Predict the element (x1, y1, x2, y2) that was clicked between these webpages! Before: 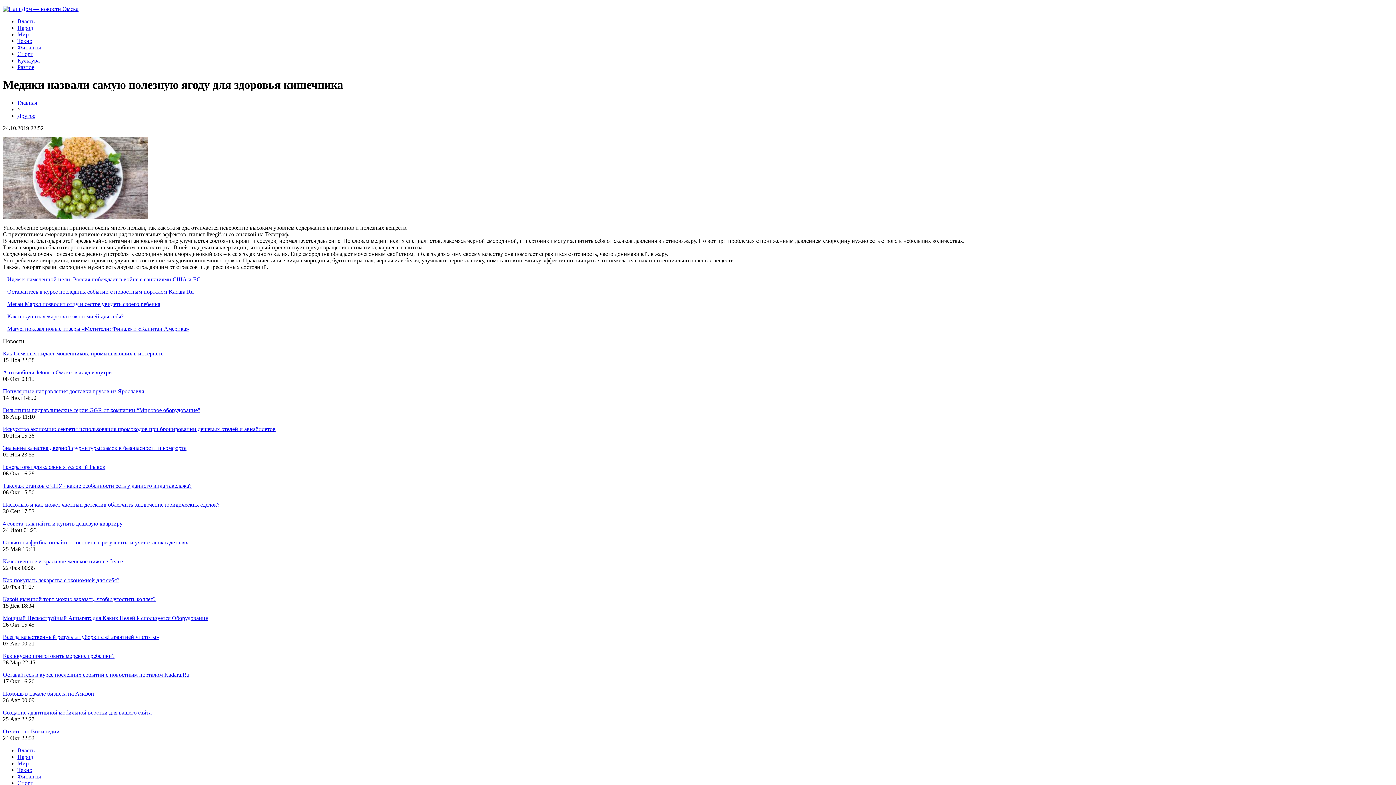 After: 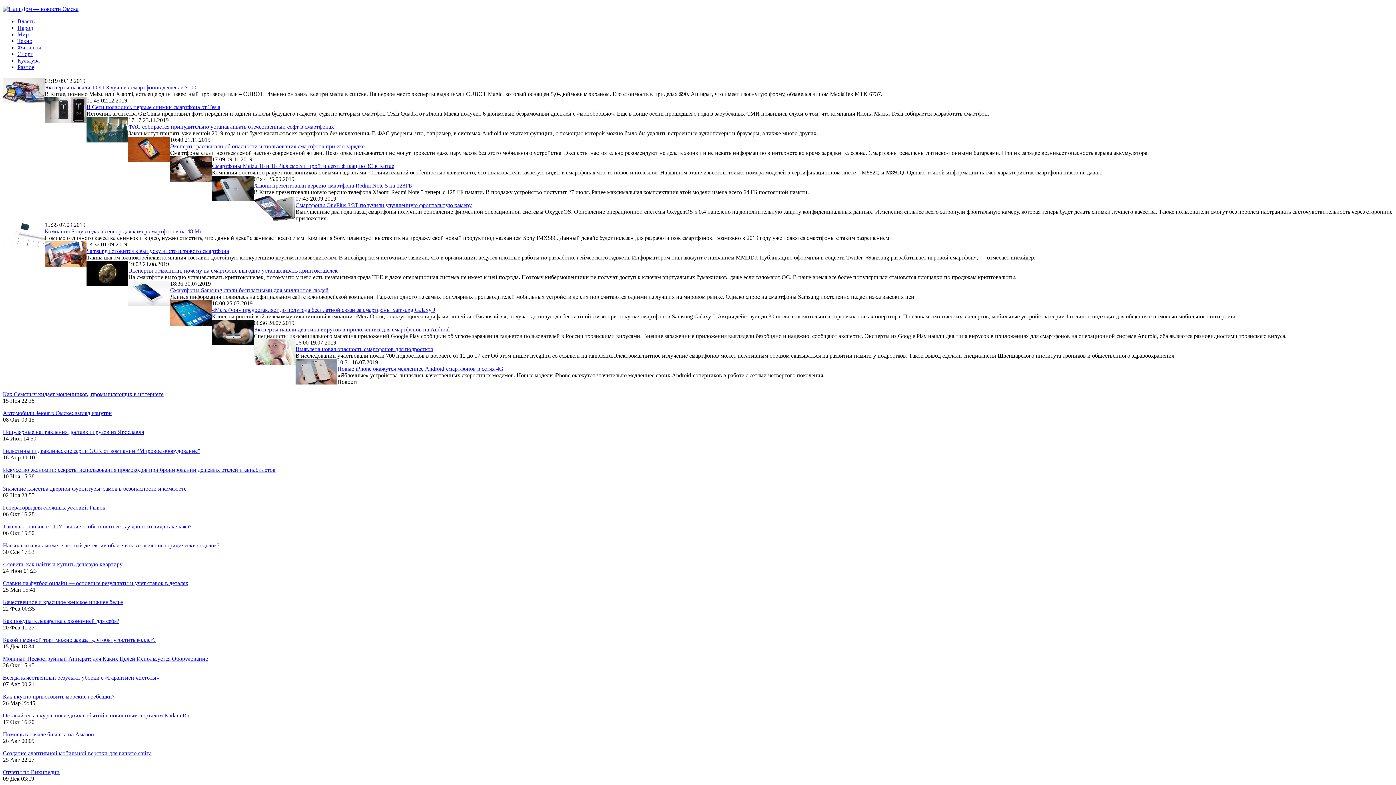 Action: bbox: (17, 37, 32, 44) label: Техно